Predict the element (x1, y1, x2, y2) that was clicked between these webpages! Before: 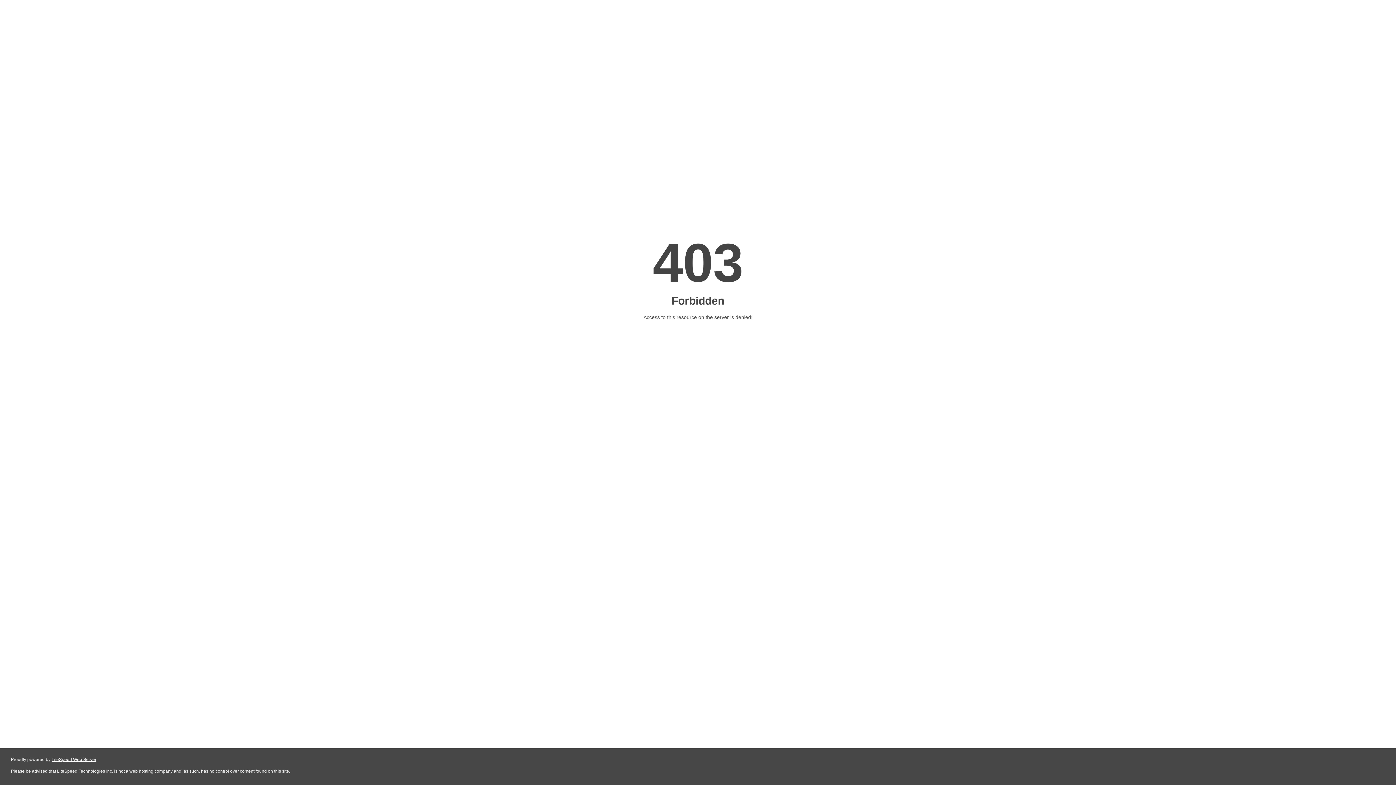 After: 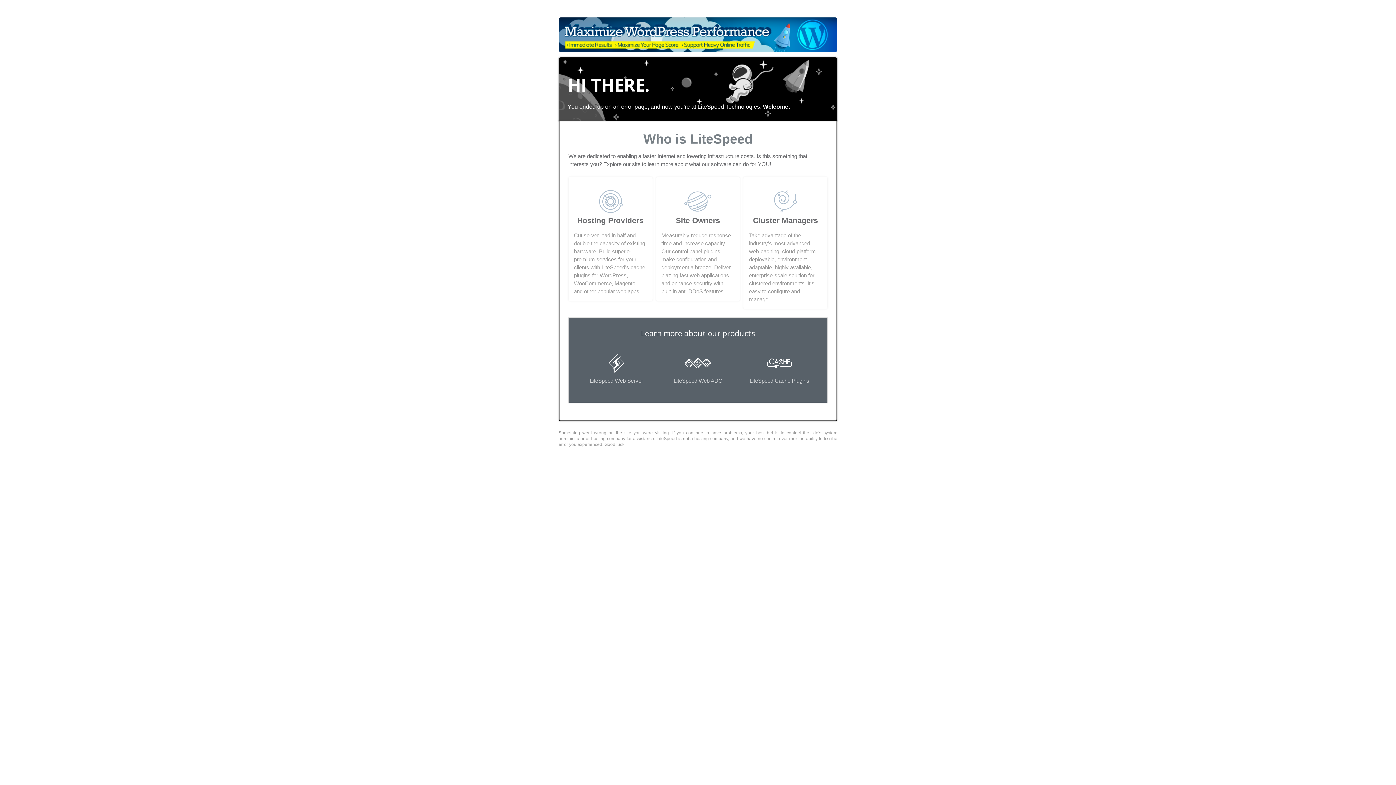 Action: bbox: (51, 757, 96, 762) label: LiteSpeed Web Server